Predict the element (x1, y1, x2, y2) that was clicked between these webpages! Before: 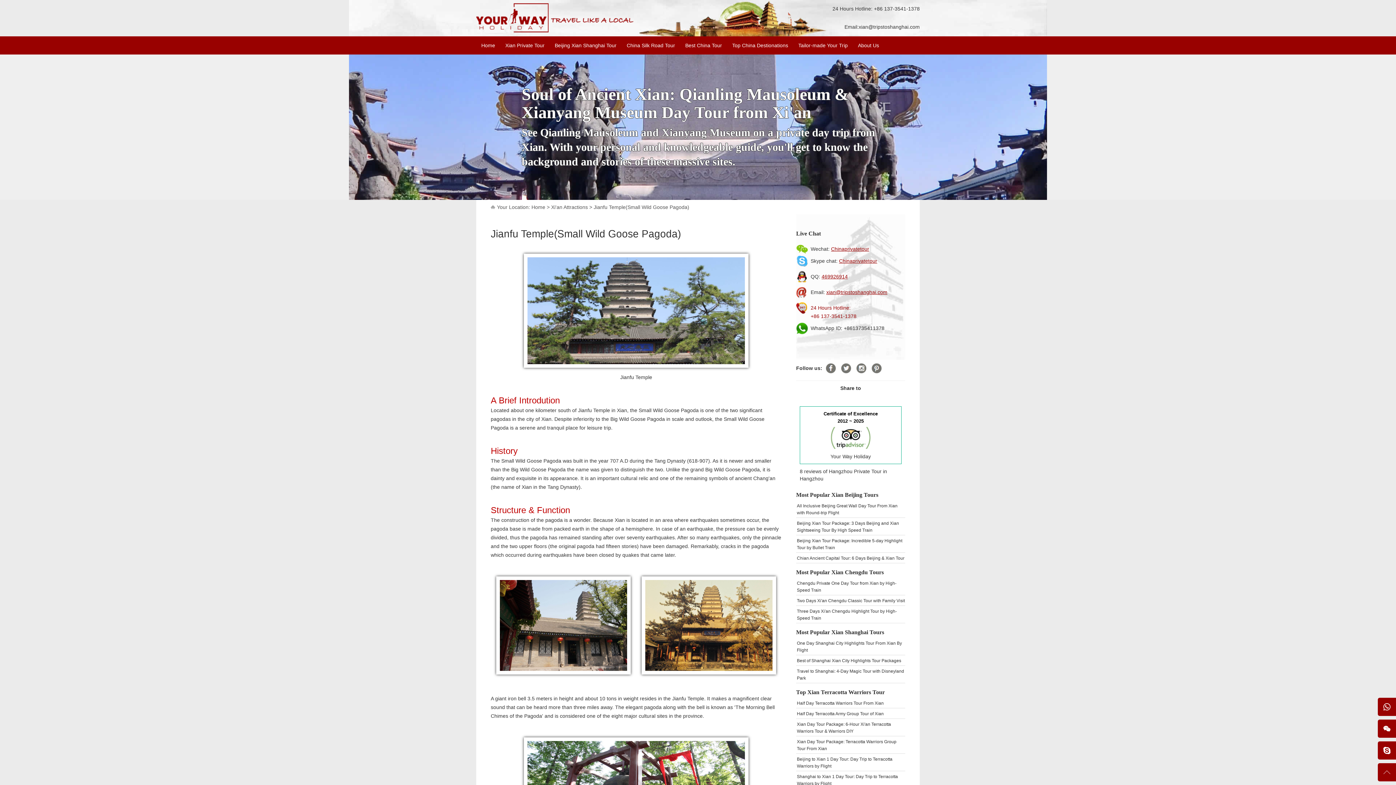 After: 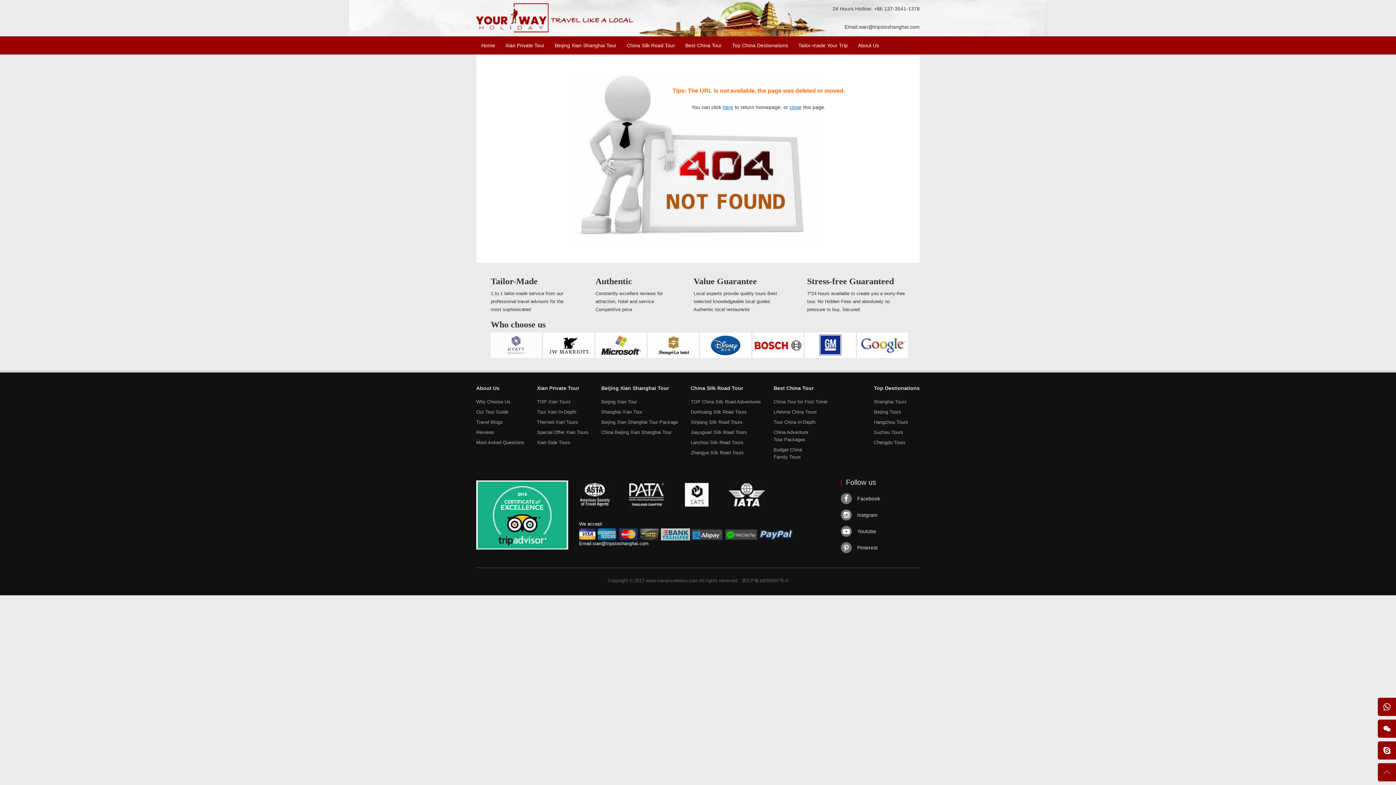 Action: bbox: (0, 54, 1396, 200)